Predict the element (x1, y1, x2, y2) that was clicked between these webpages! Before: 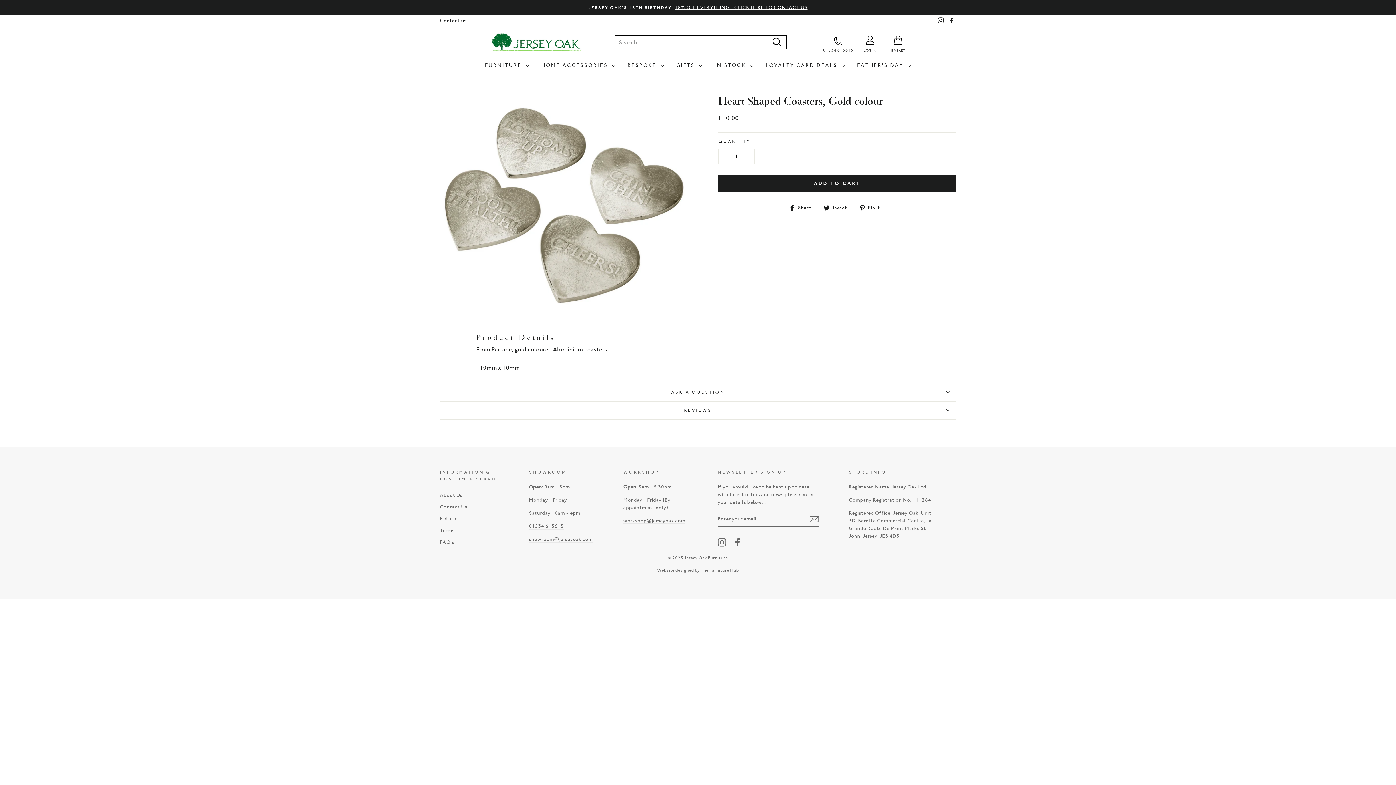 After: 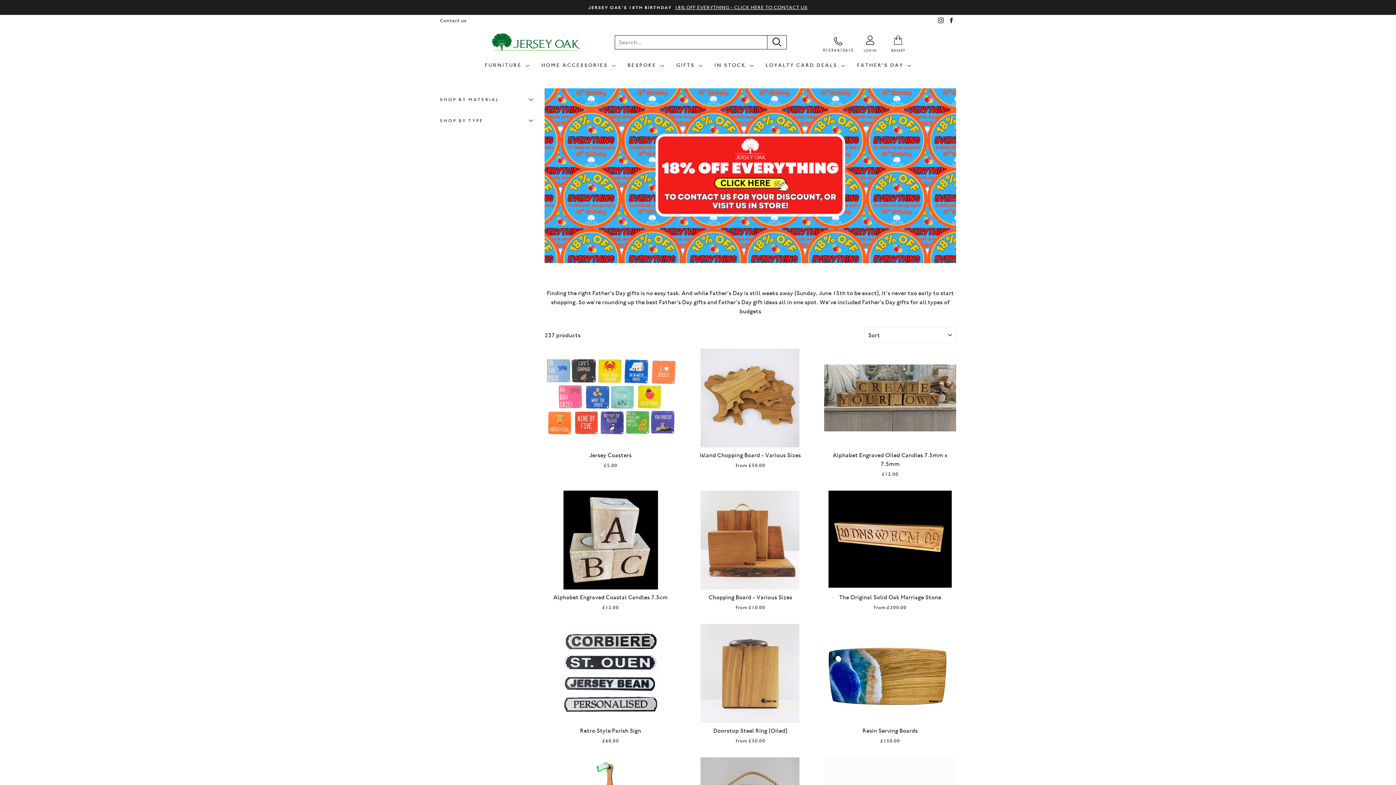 Action: bbox: (851, 58, 916, 71) label: FATHER'S DAY 